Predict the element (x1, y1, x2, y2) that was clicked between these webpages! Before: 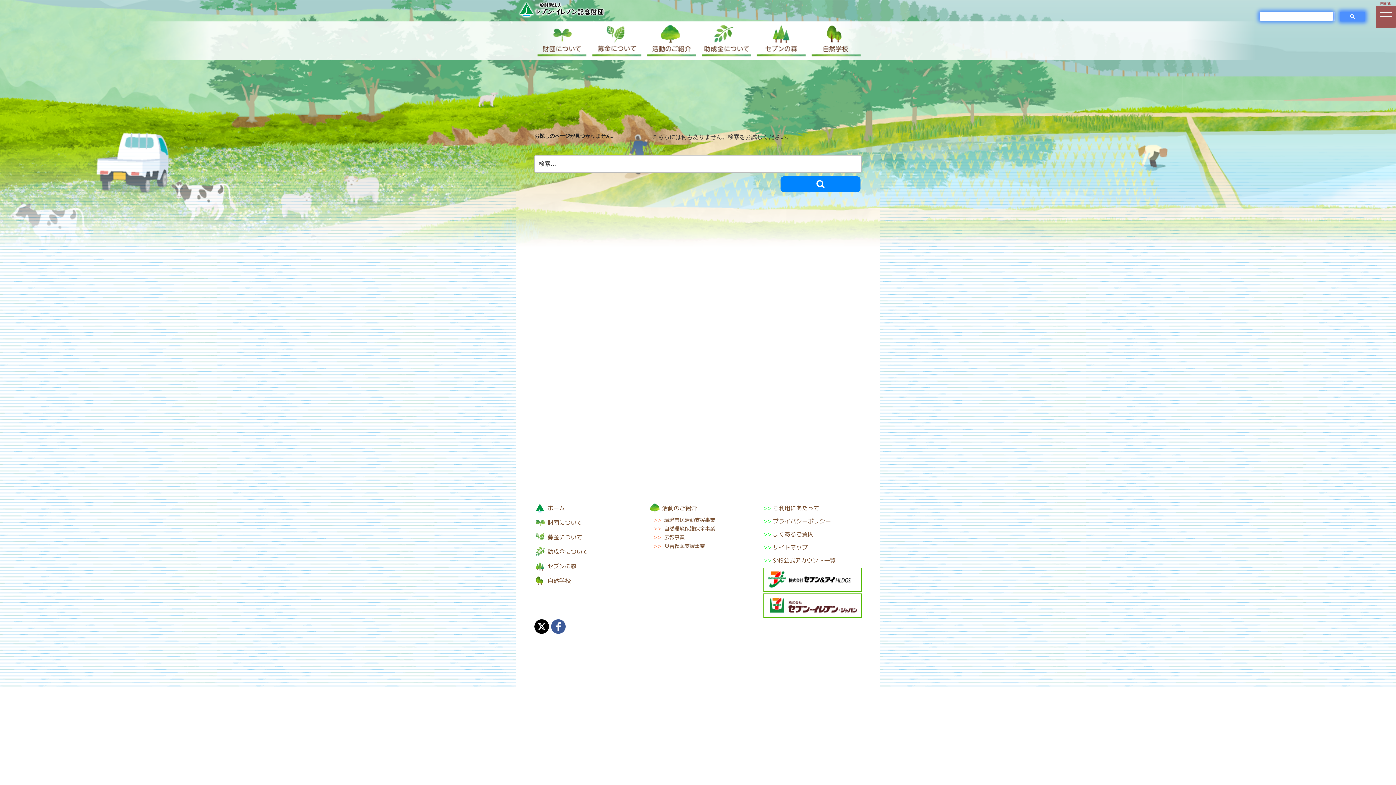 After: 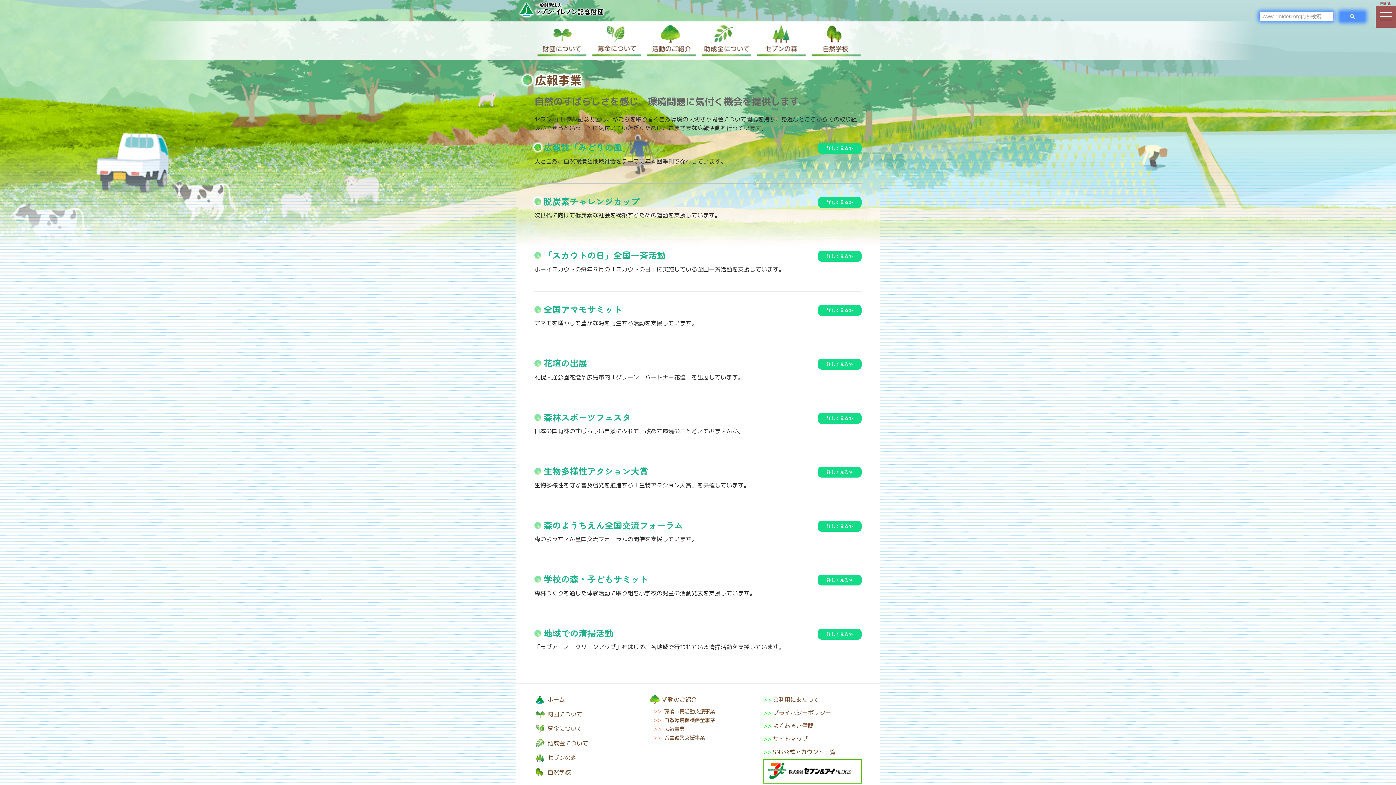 Action: bbox: (664, 534, 684, 541) label: 広報事業